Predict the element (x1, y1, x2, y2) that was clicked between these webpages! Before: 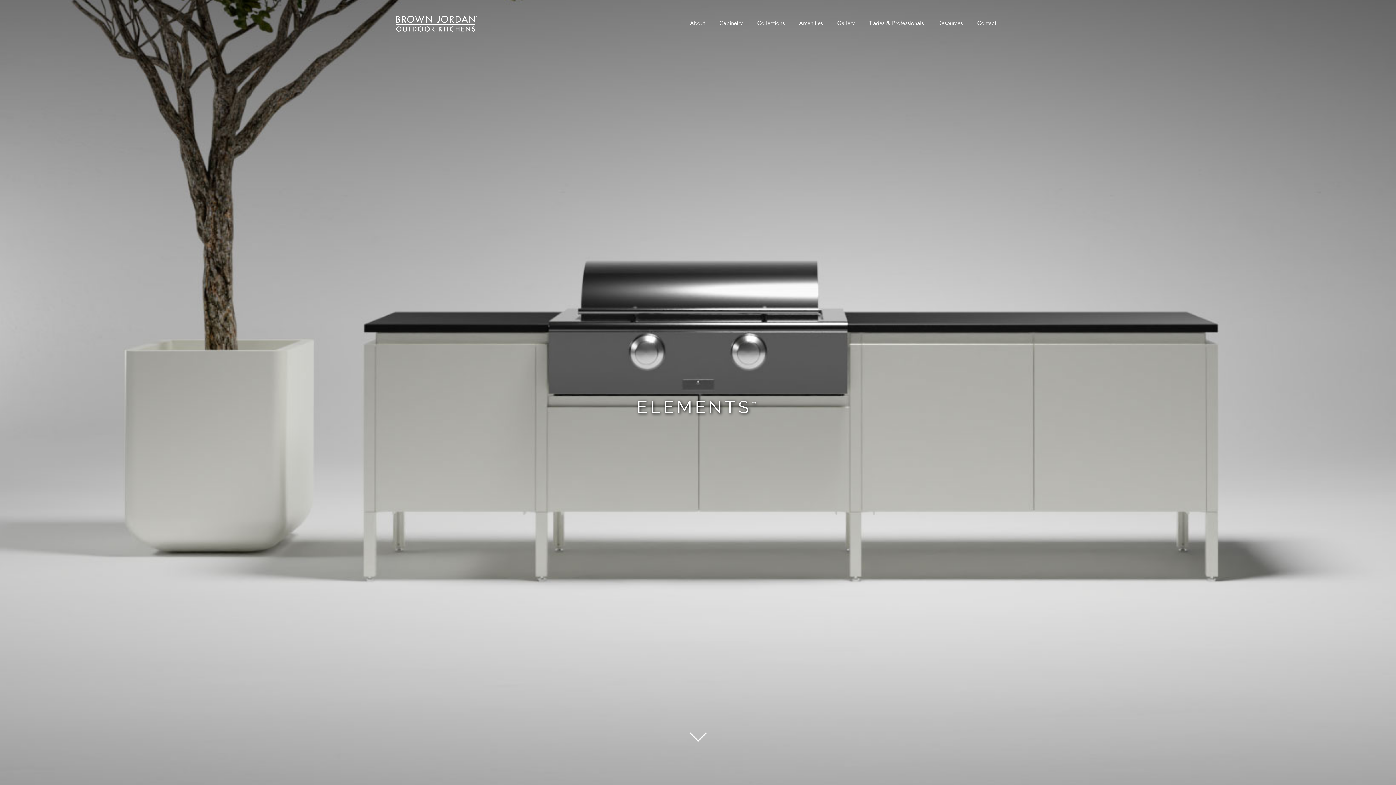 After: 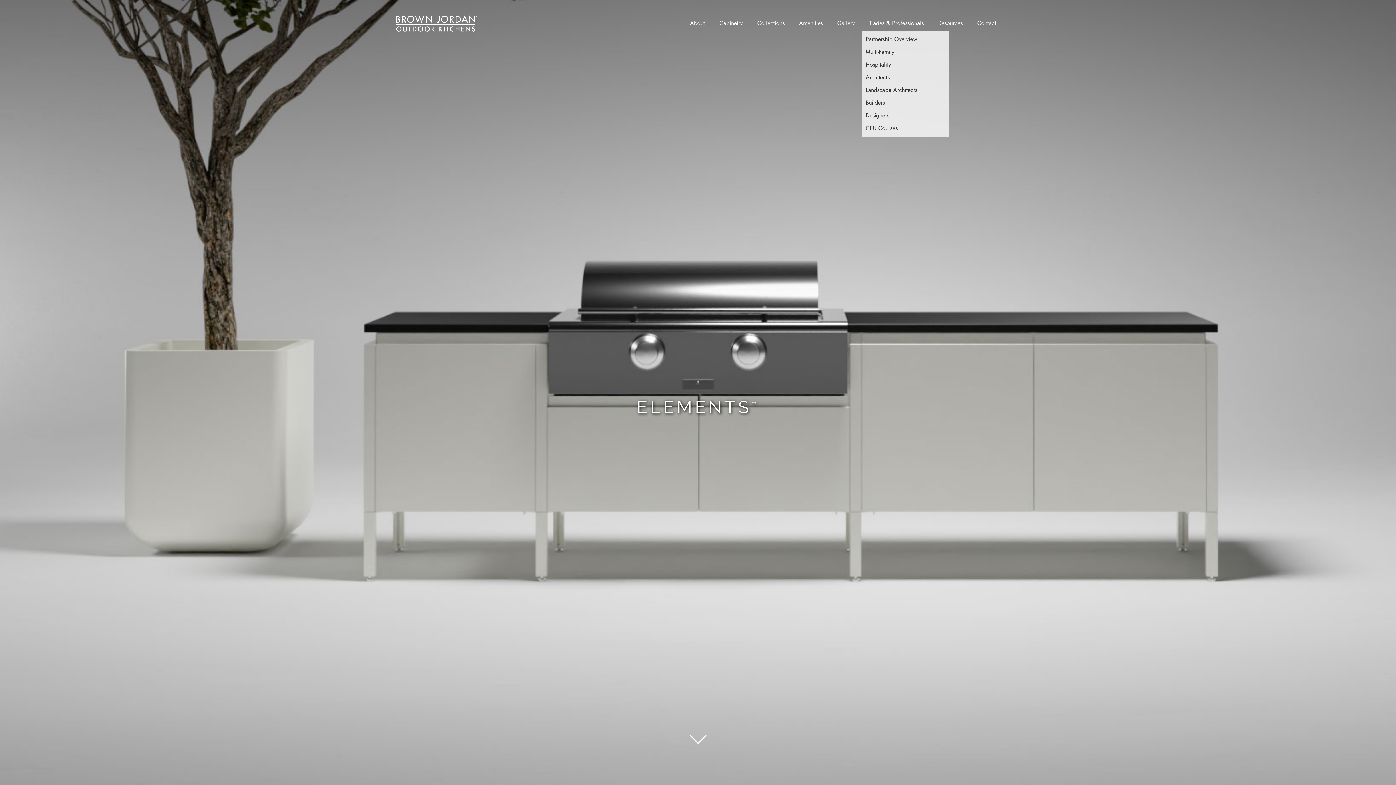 Action: label: Trades & Professionals bbox: (862, 16, 931, 30)